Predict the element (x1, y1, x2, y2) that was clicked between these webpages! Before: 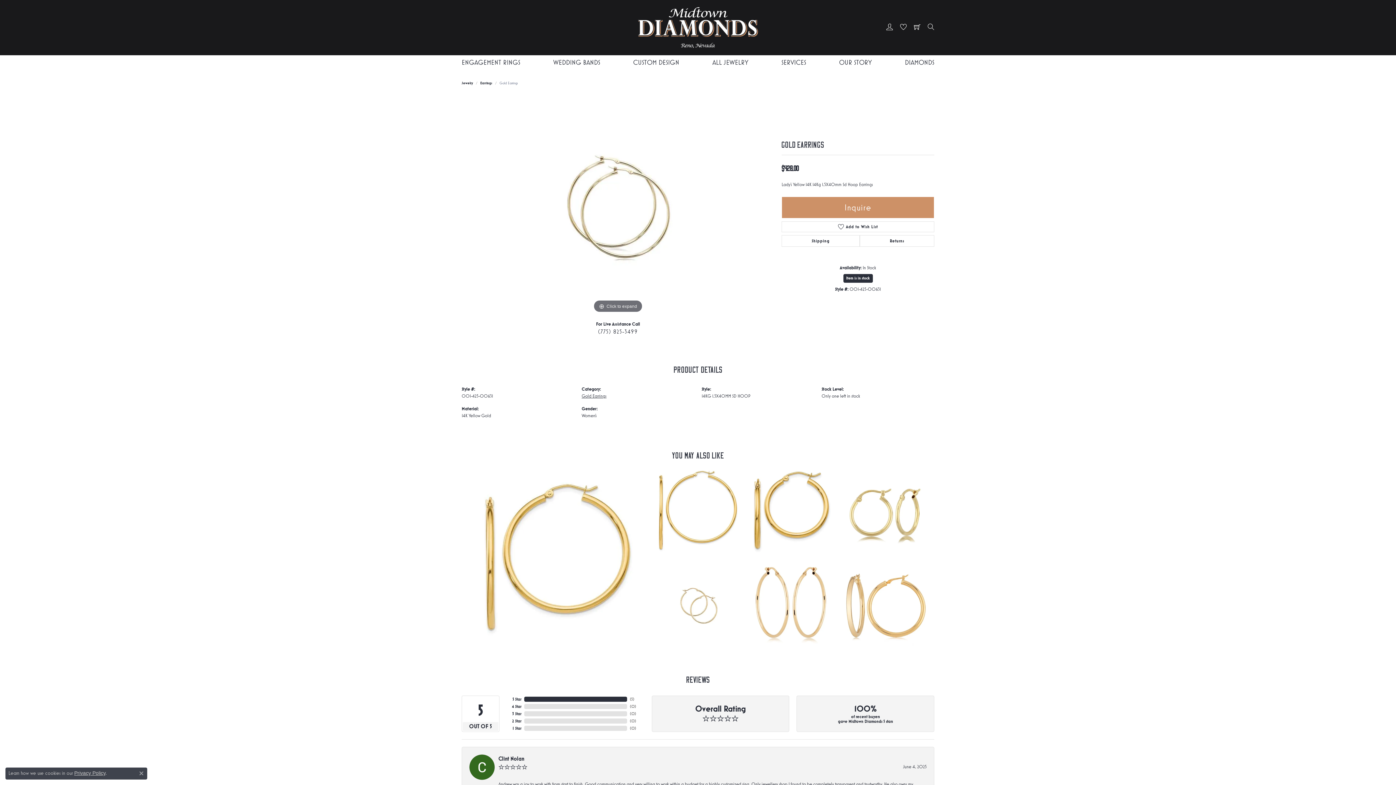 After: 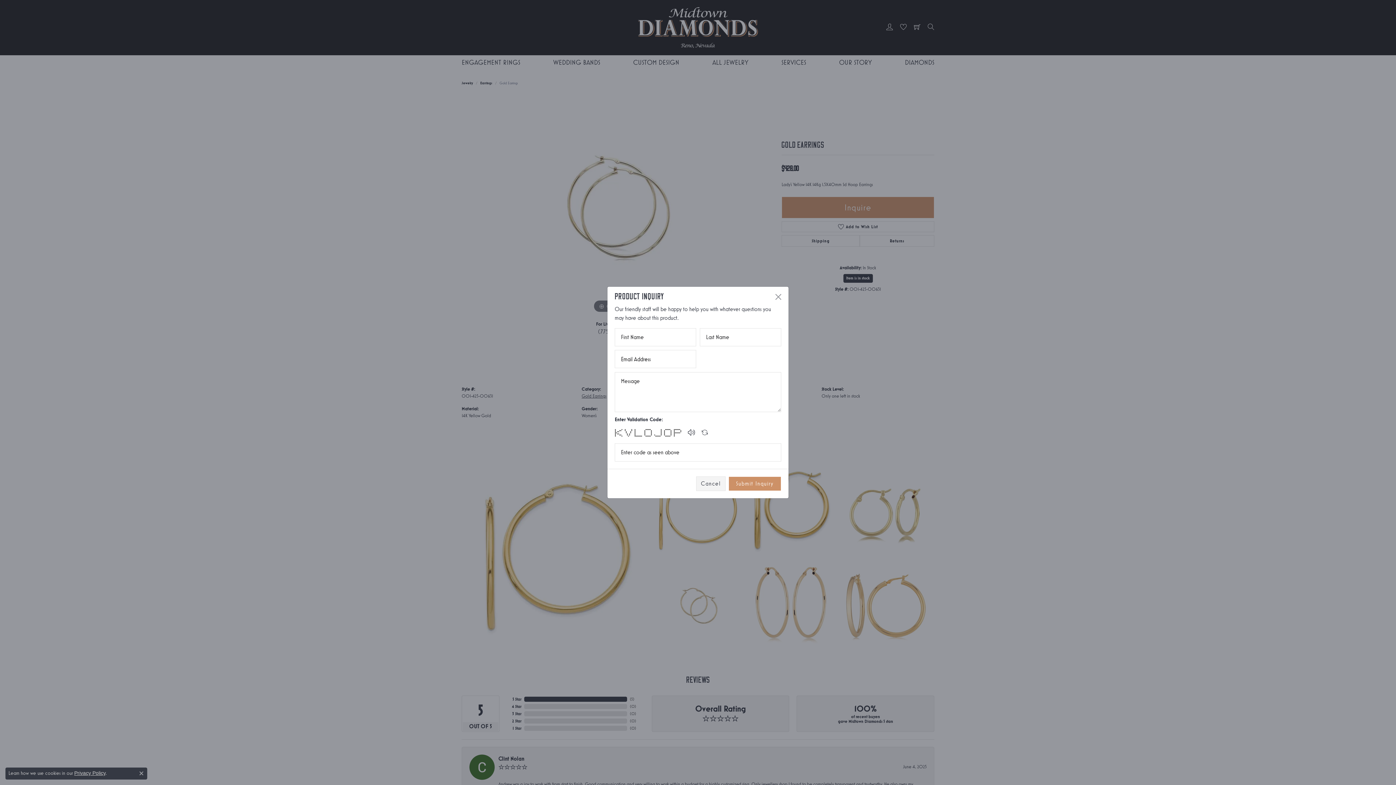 Action: bbox: (781, 196, 934, 218) label: Inquire